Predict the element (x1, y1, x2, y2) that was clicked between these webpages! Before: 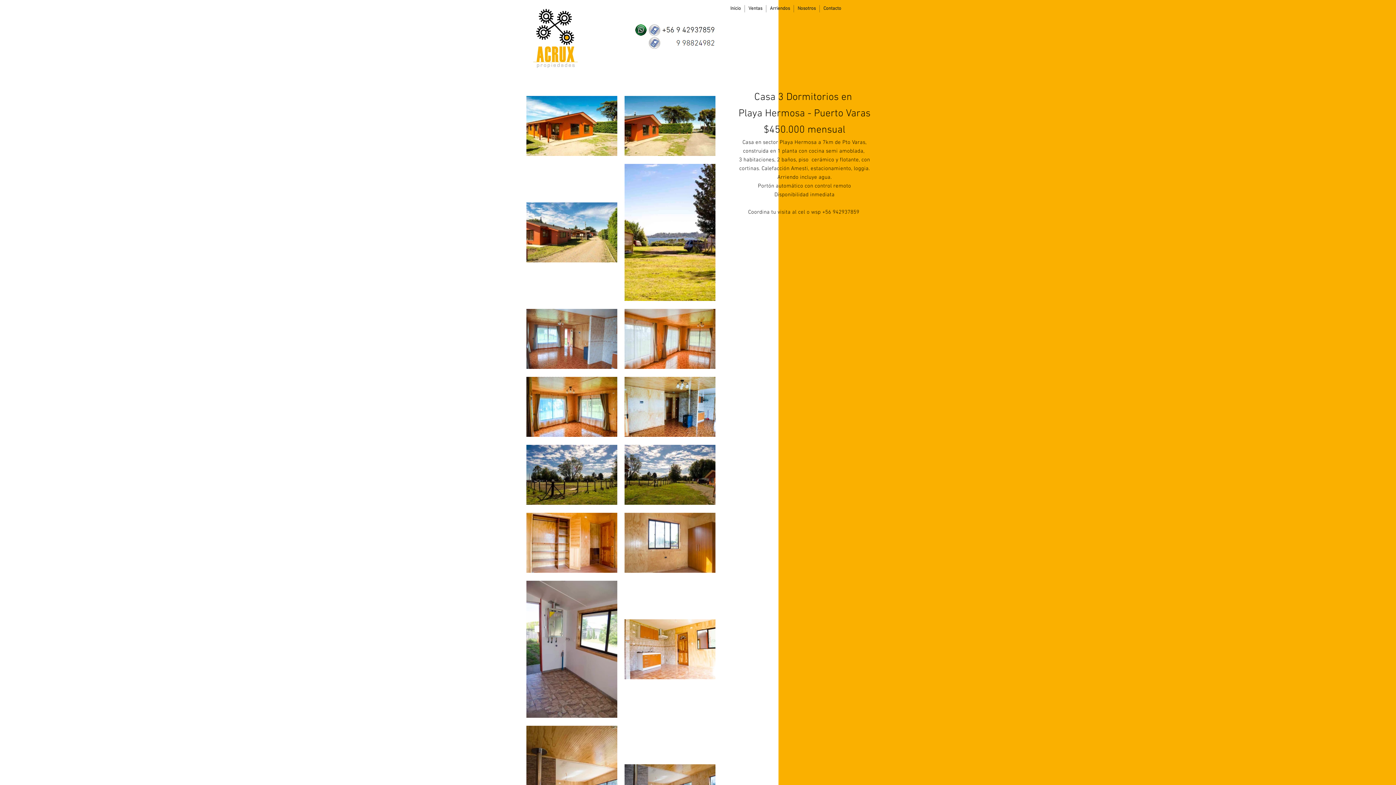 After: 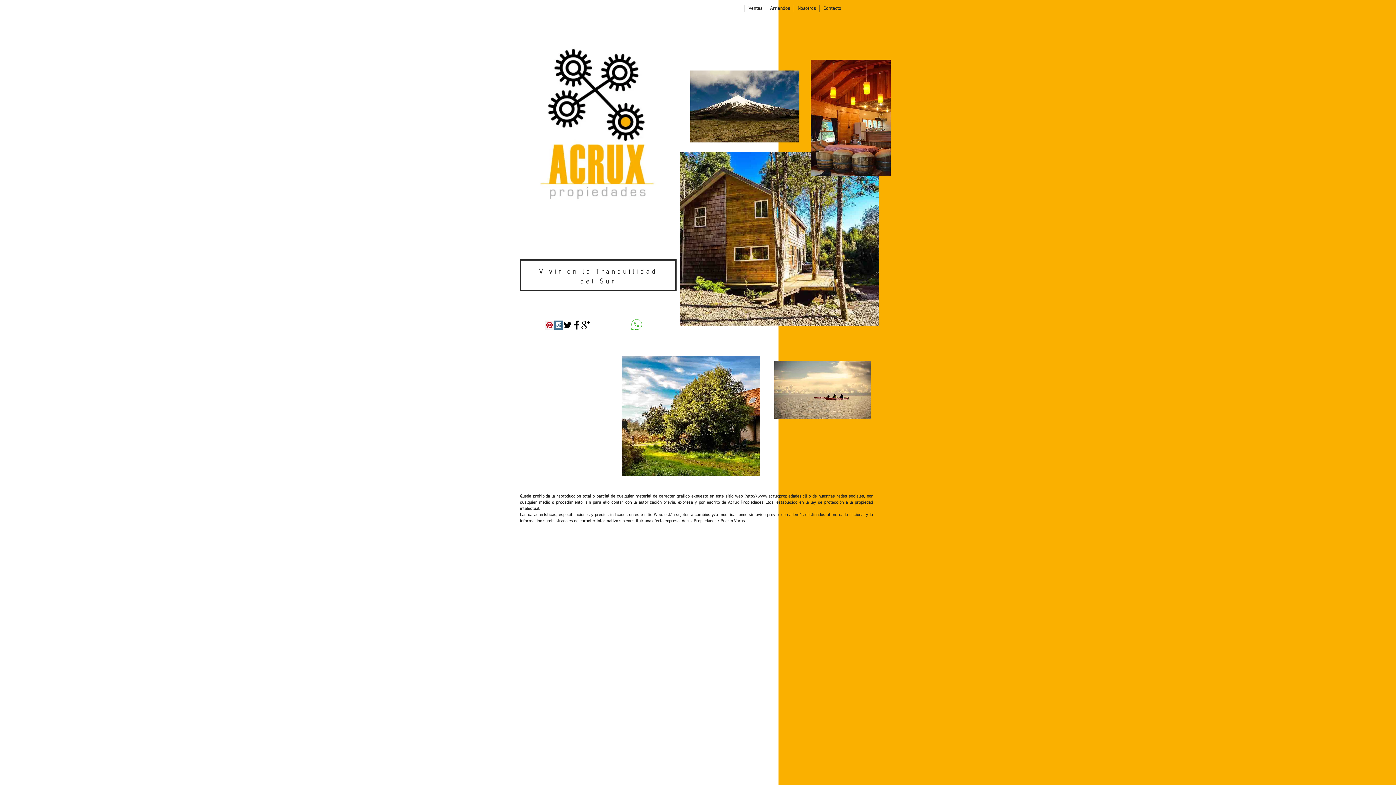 Action: bbox: (726, 5, 744, 12) label: Inicio